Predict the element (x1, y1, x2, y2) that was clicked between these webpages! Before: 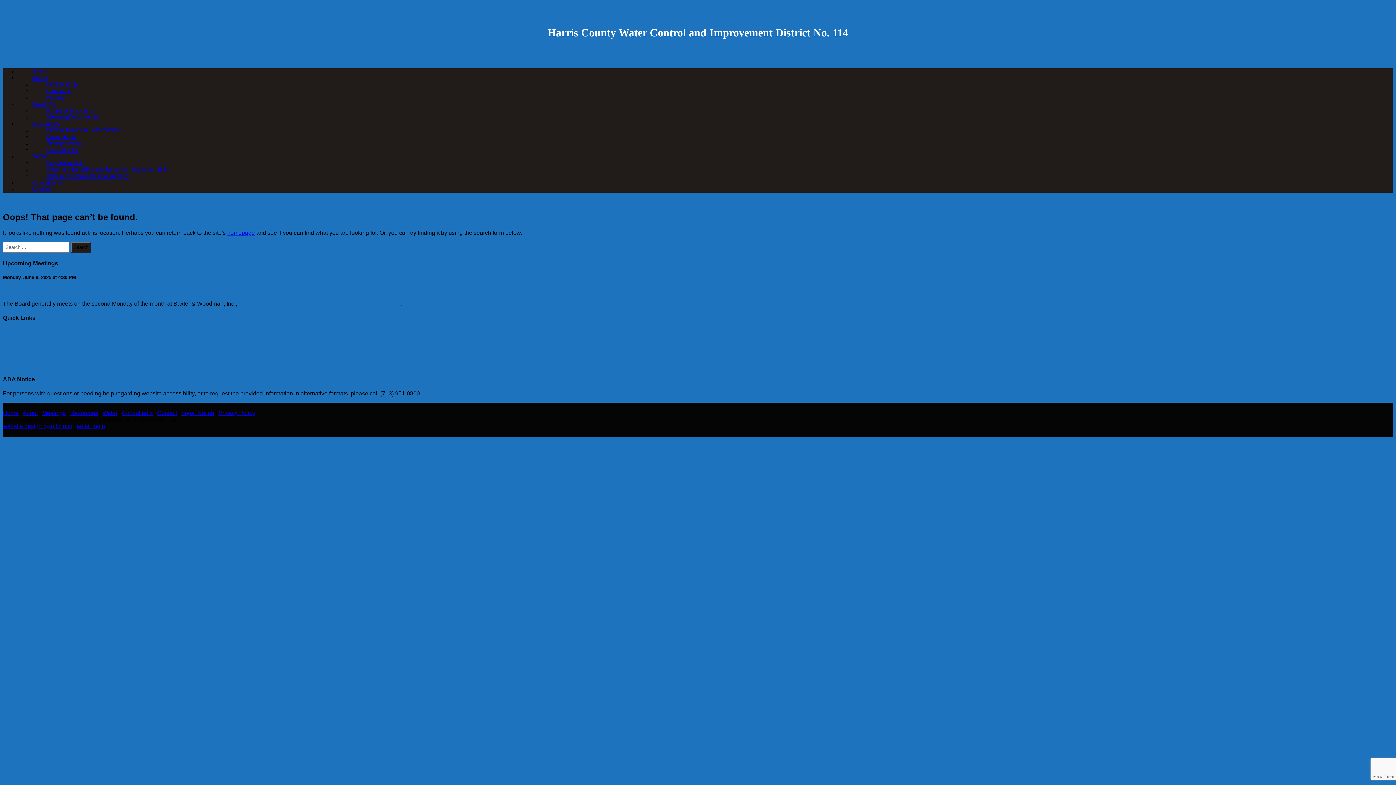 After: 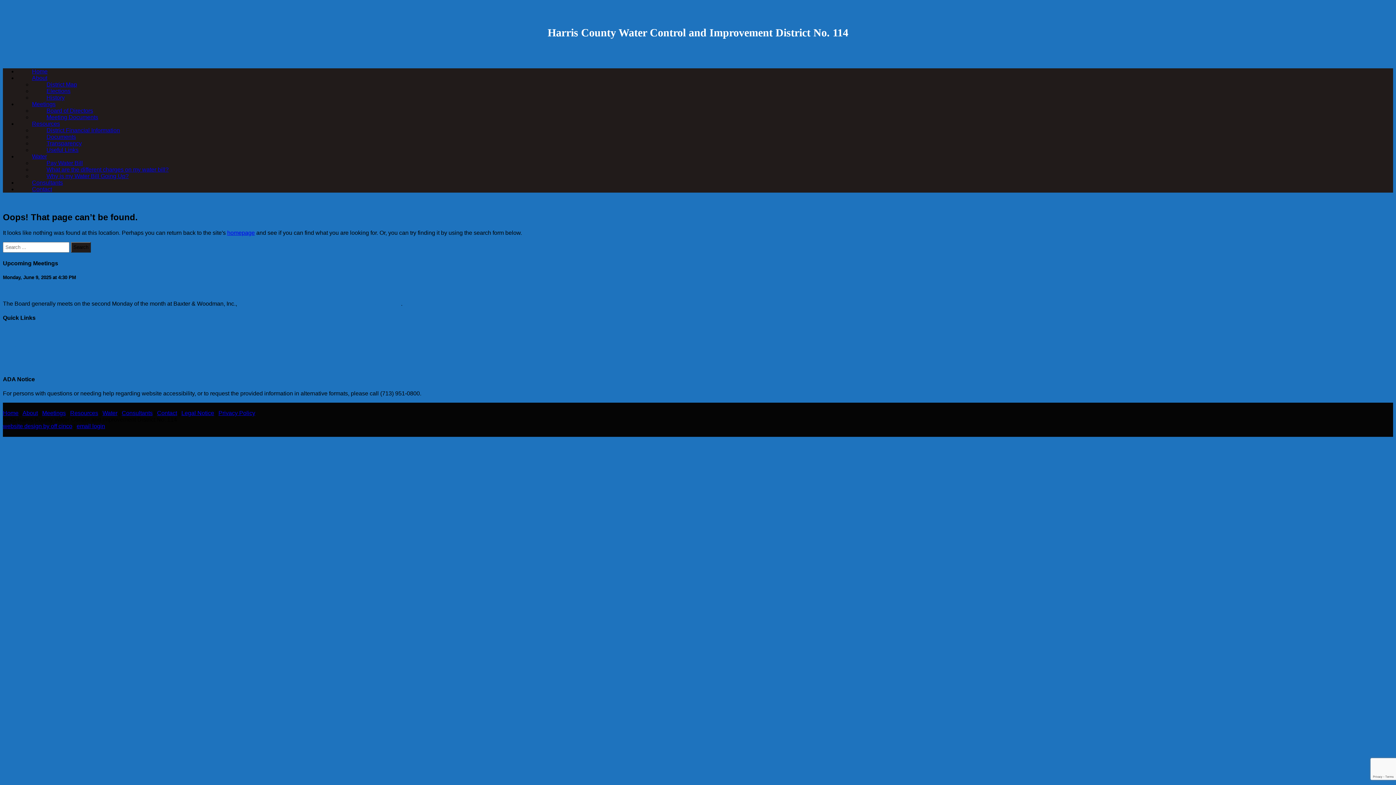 Action: bbox: (2, 355, 52, 361) label: Setup New Service